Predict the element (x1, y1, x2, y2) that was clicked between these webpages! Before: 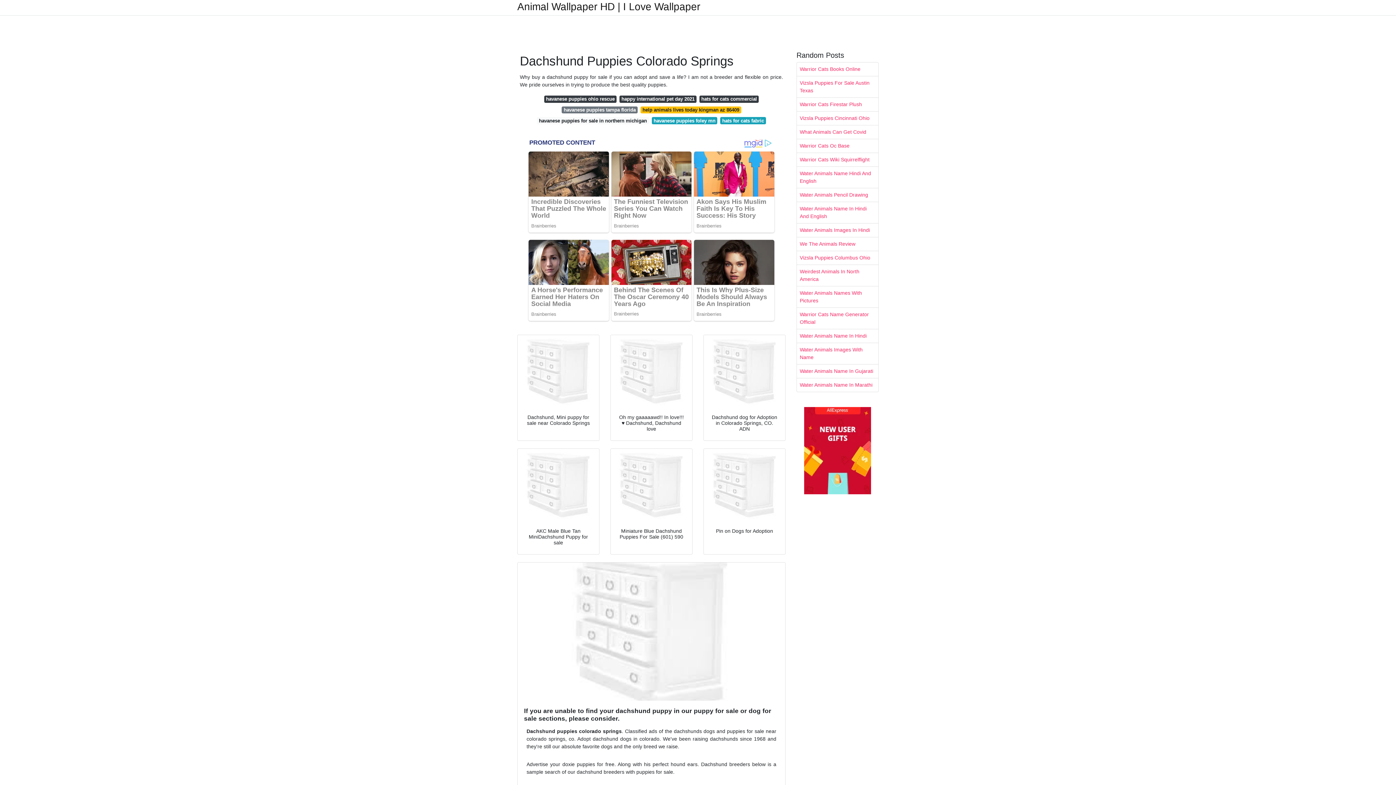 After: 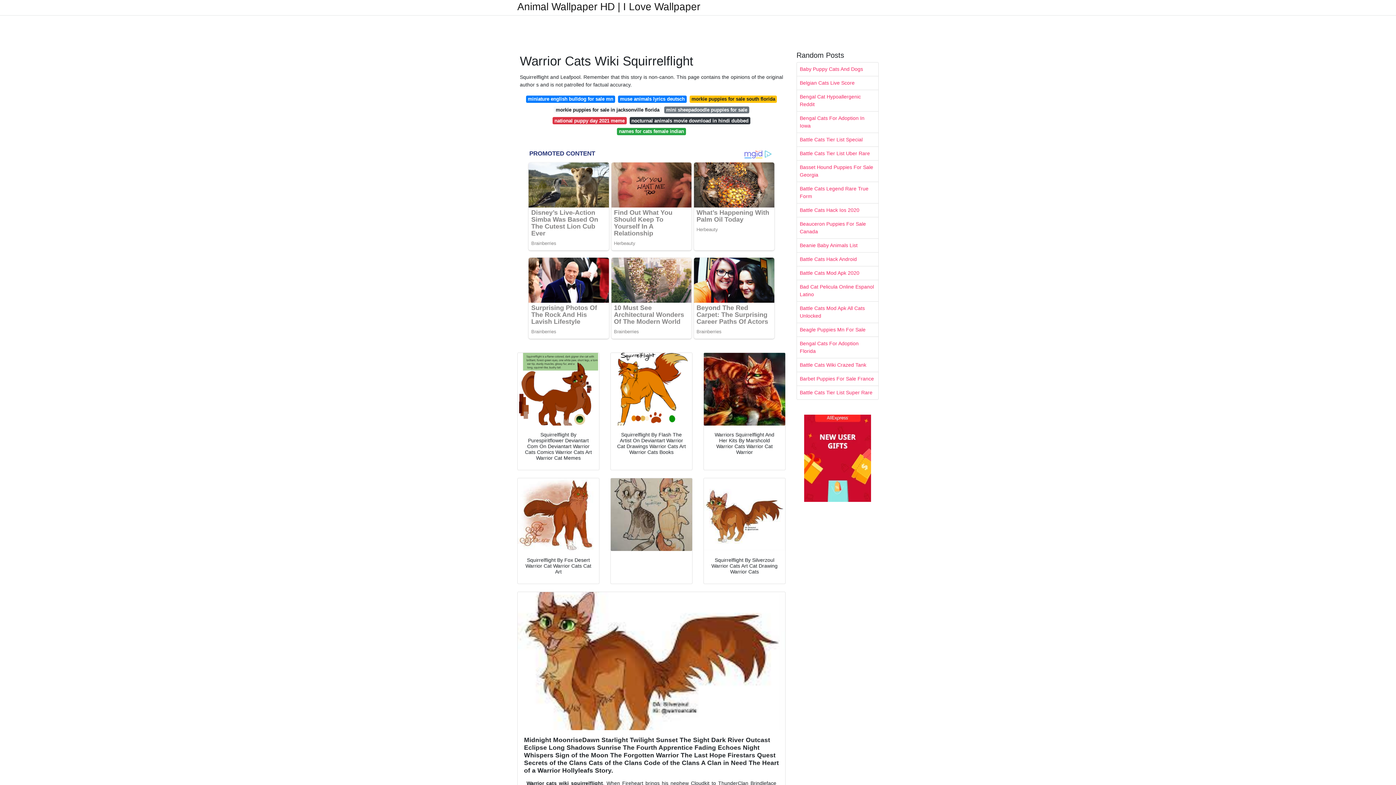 Action: label: Warrior Cats Wiki Squirrelflight bbox: (797, 153, 878, 166)